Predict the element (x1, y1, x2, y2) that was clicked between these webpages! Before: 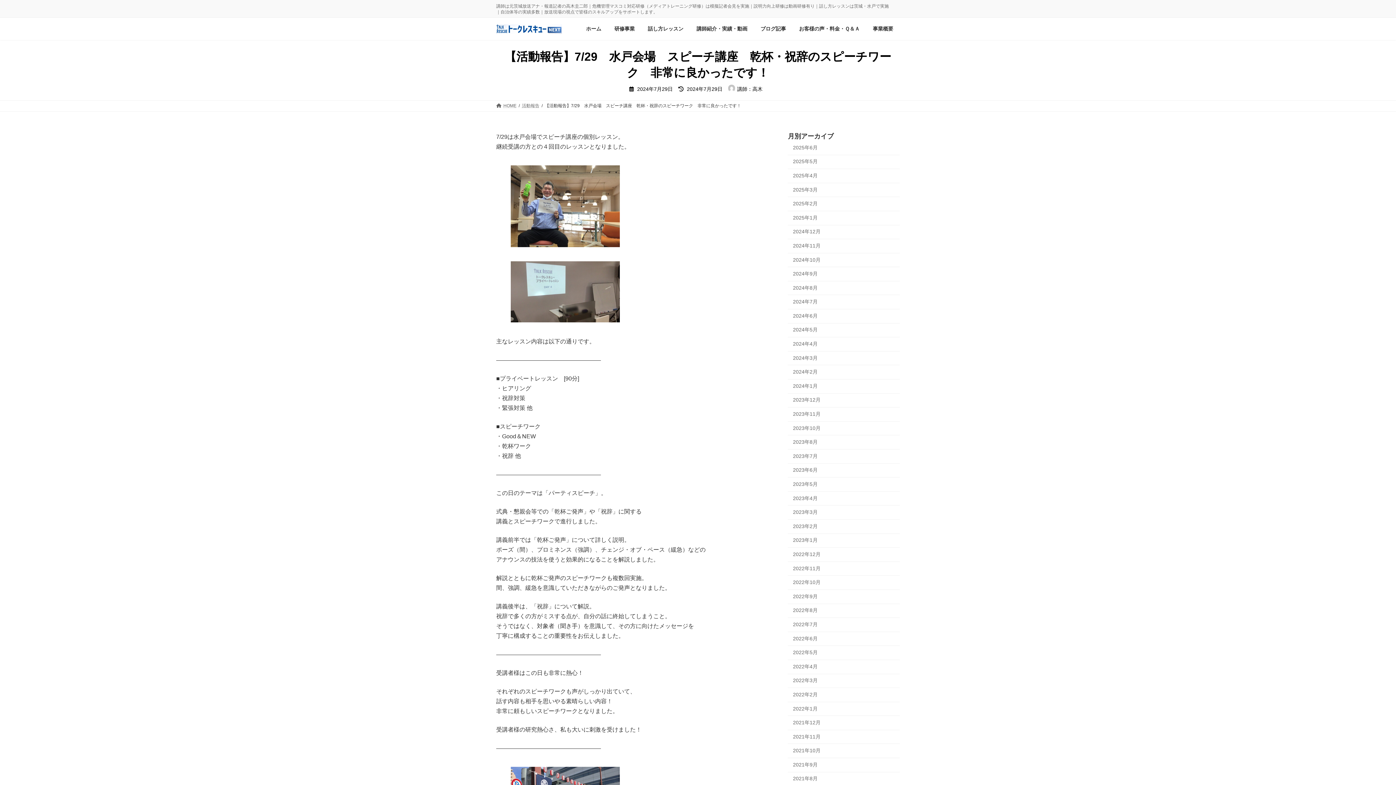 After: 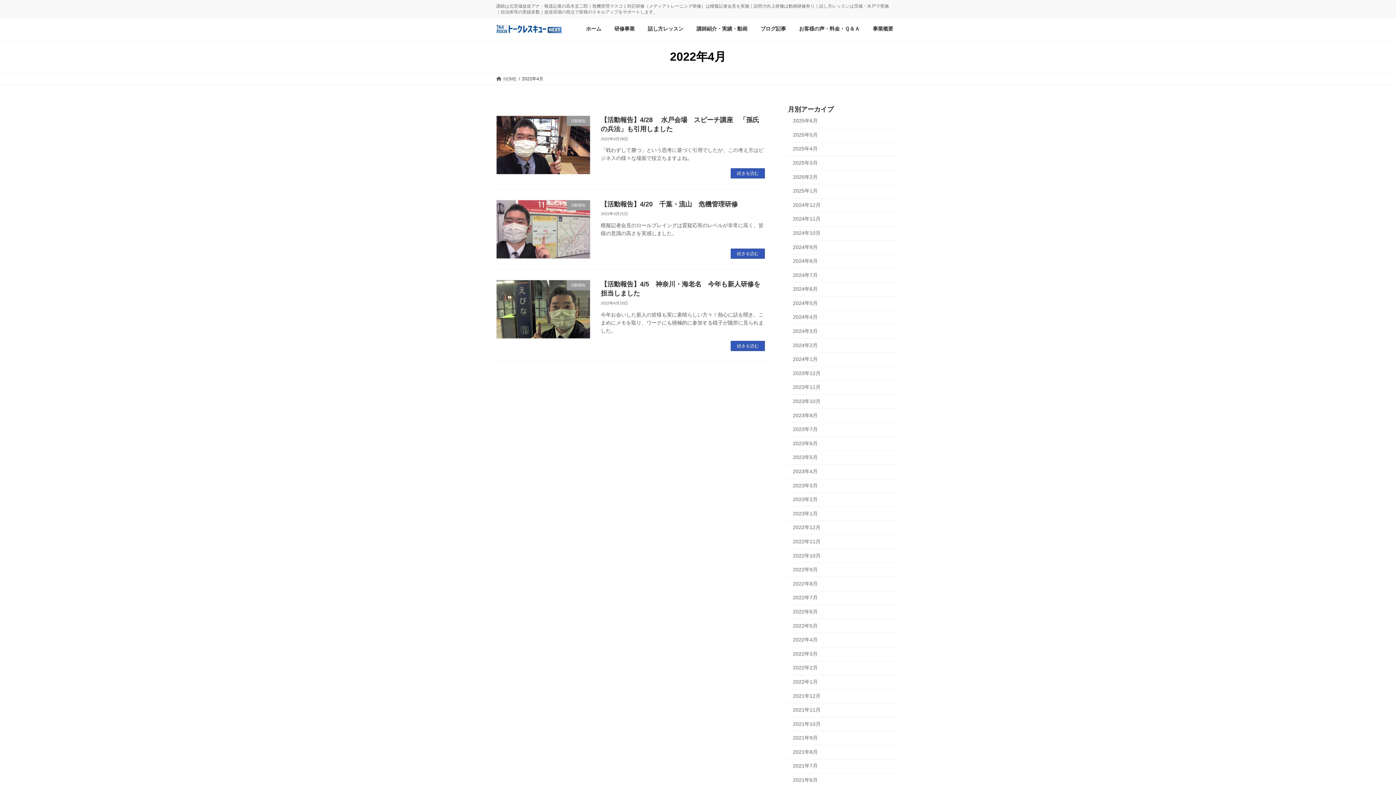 Action: label: 2022年4月 bbox: (788, 660, 900, 674)